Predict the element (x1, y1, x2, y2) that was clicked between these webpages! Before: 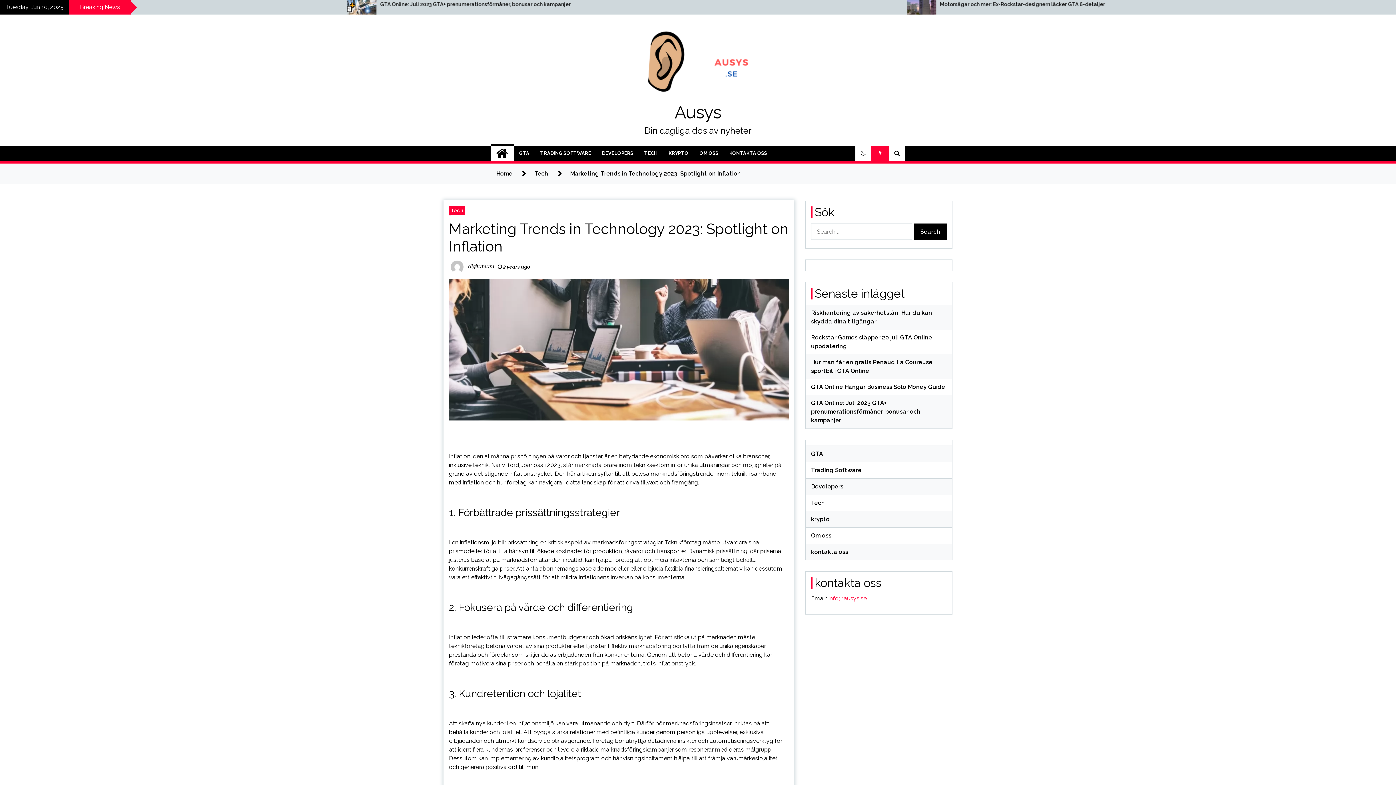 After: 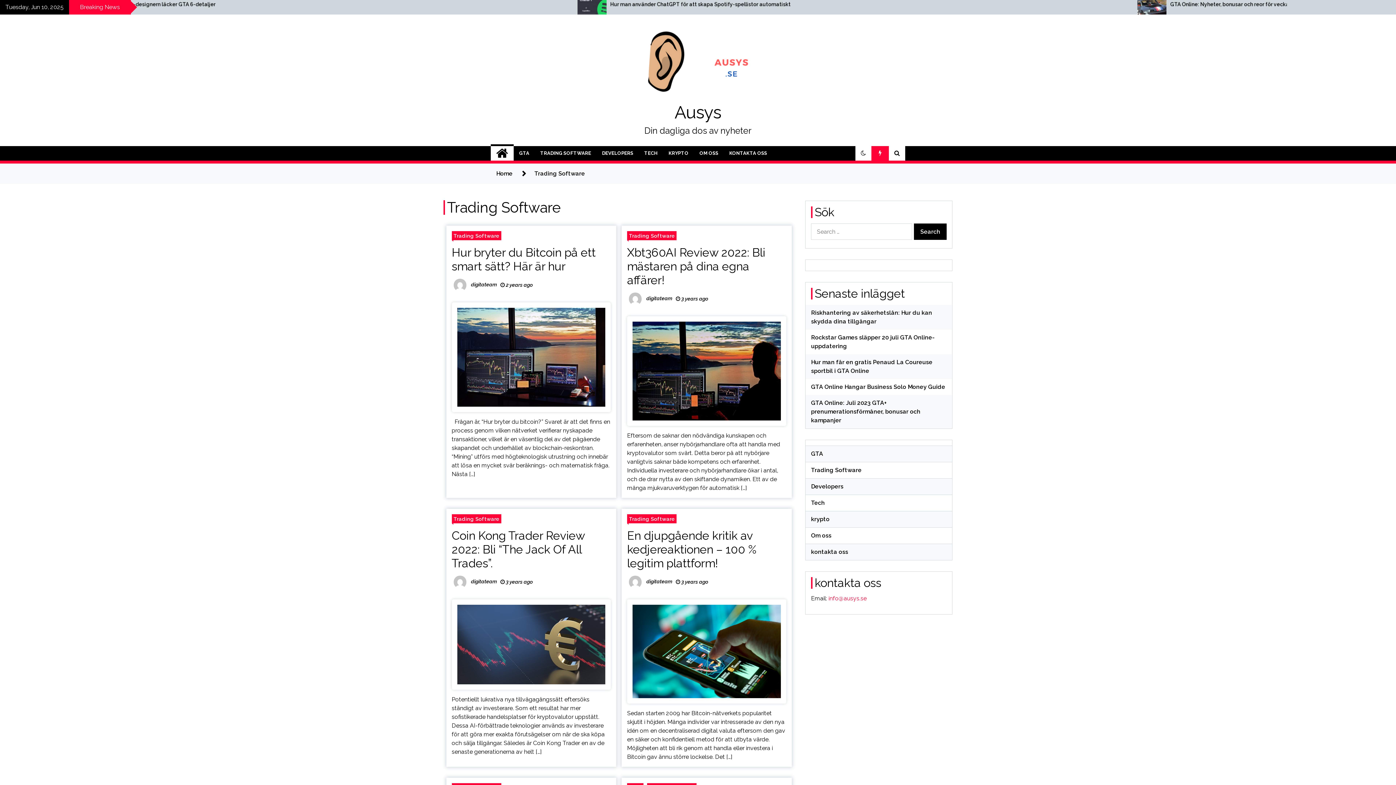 Action: label: TRADING SOFTWARE bbox: (534, 146, 596, 160)